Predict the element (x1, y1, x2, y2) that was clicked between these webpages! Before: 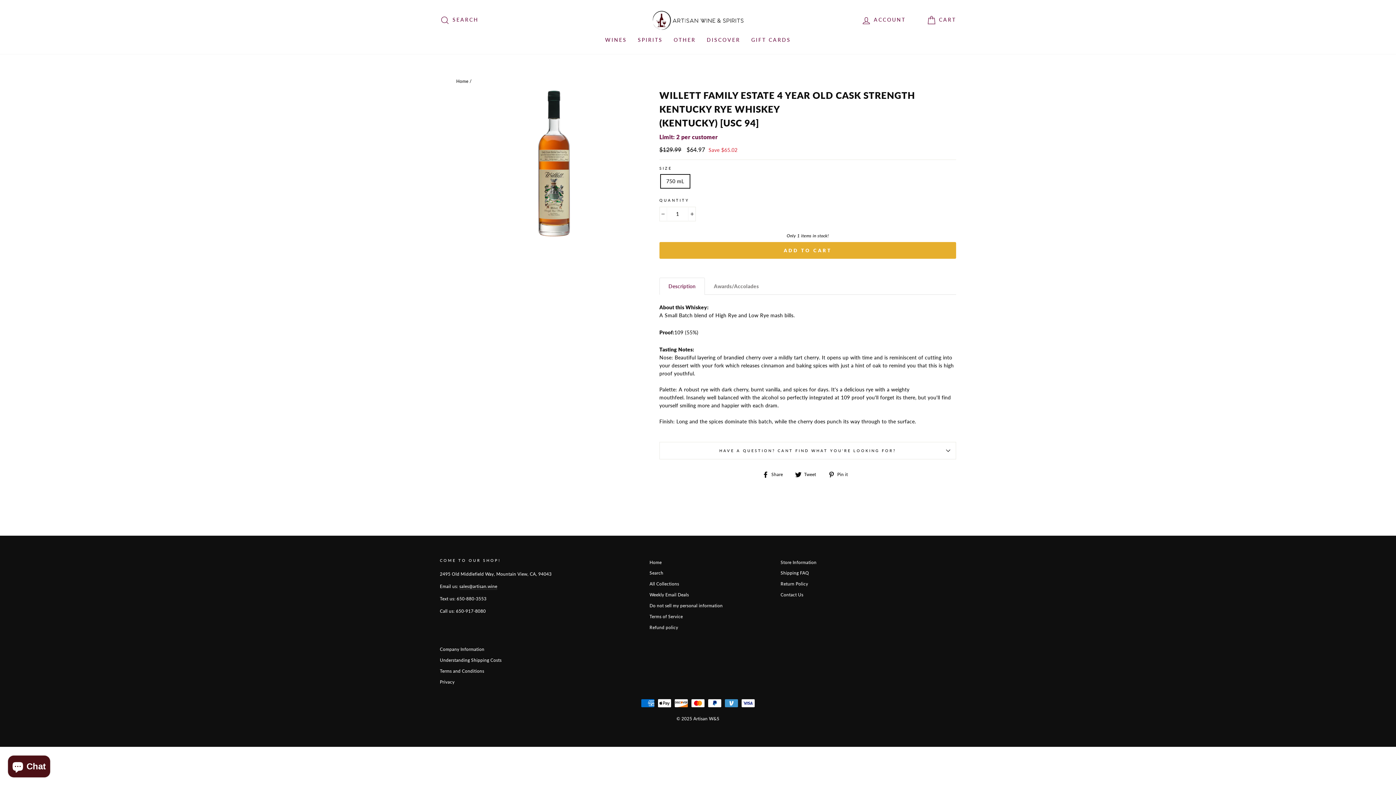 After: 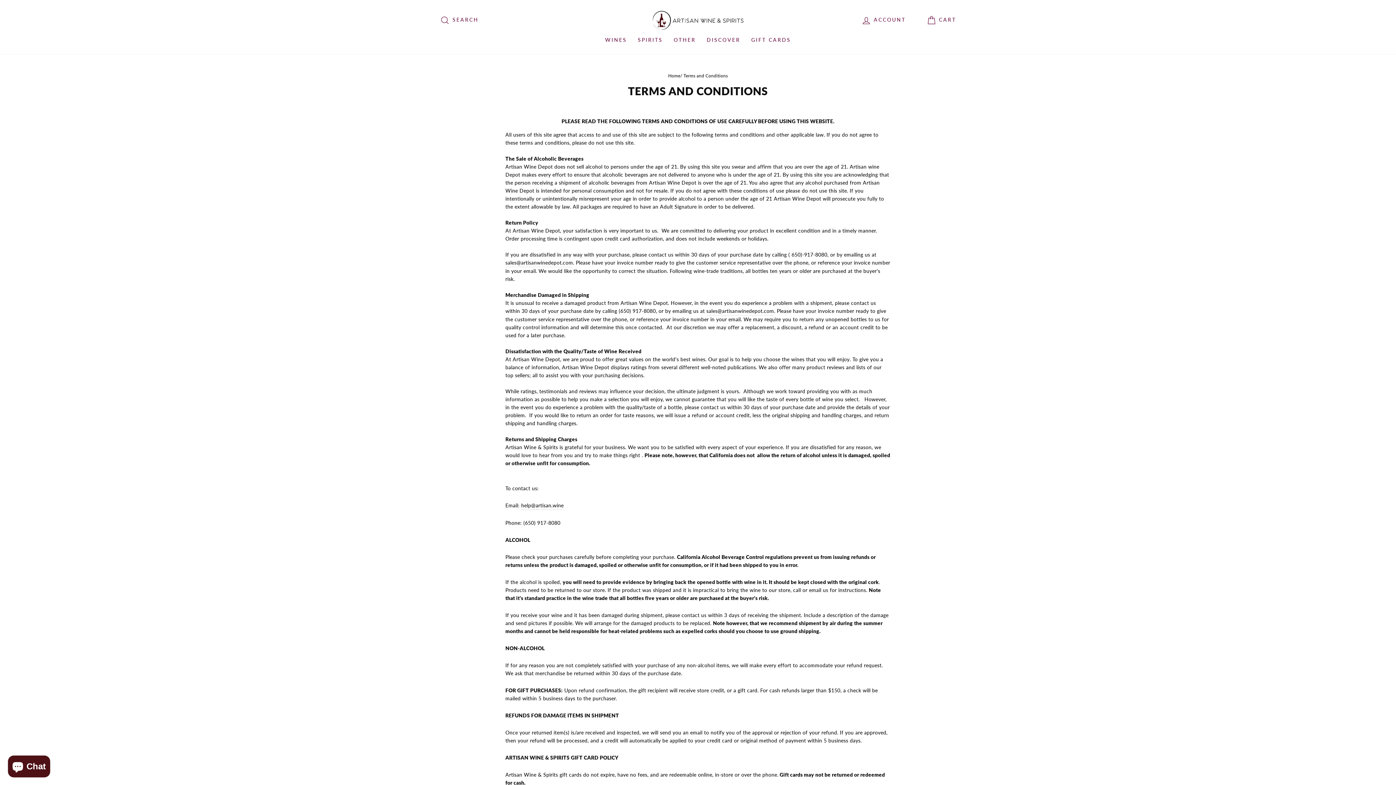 Action: label: Terms and Conditions bbox: (440, 666, 484, 676)